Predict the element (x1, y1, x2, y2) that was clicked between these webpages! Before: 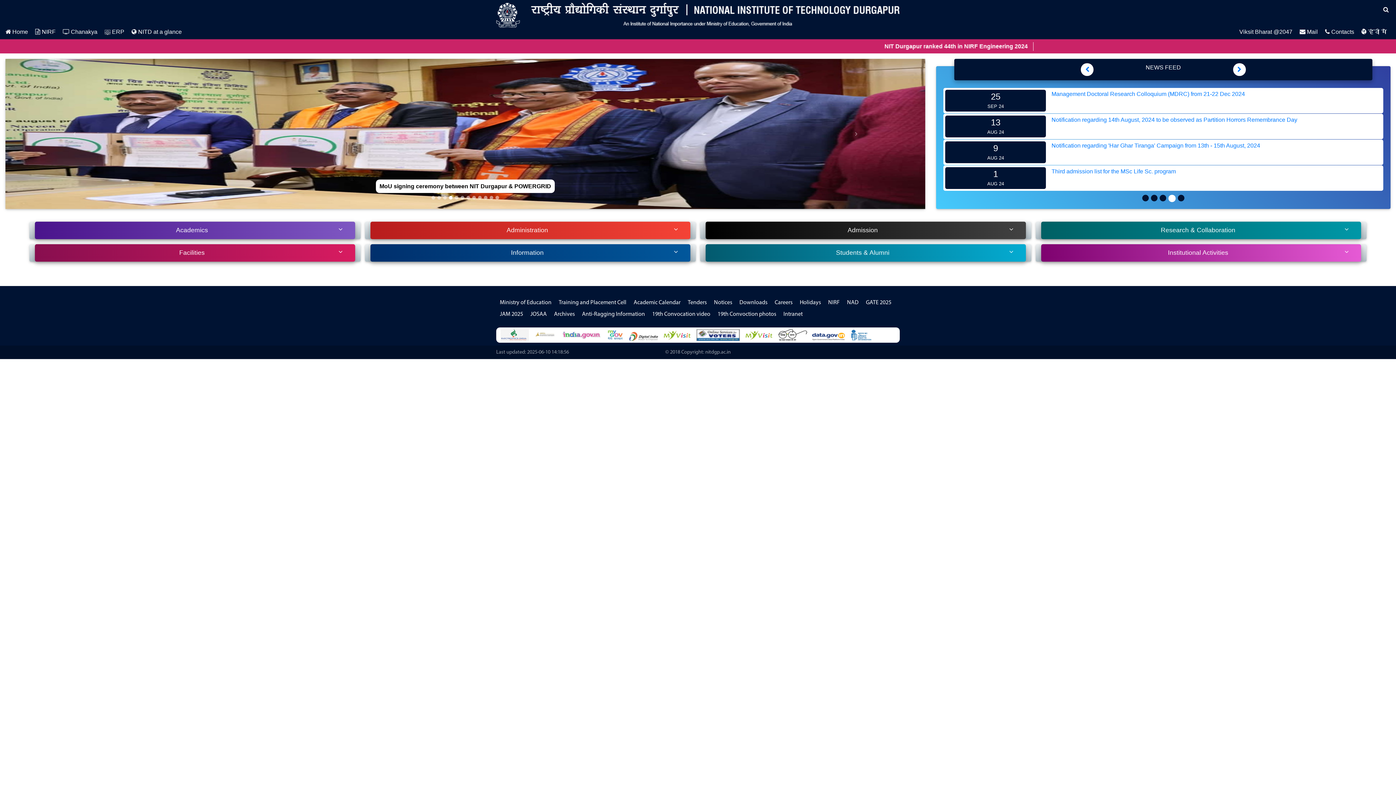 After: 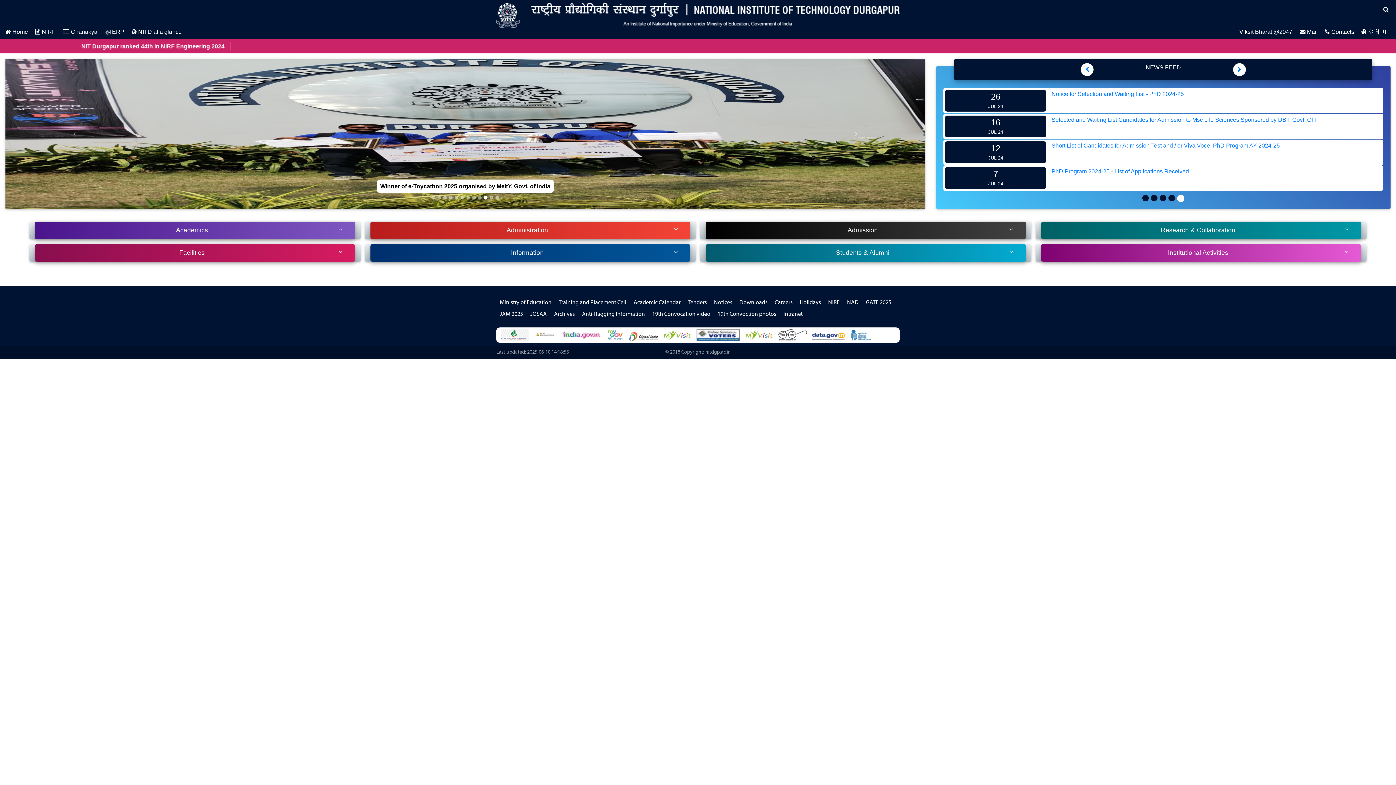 Action: label:  ERP bbox: (104, 28, 124, 34)